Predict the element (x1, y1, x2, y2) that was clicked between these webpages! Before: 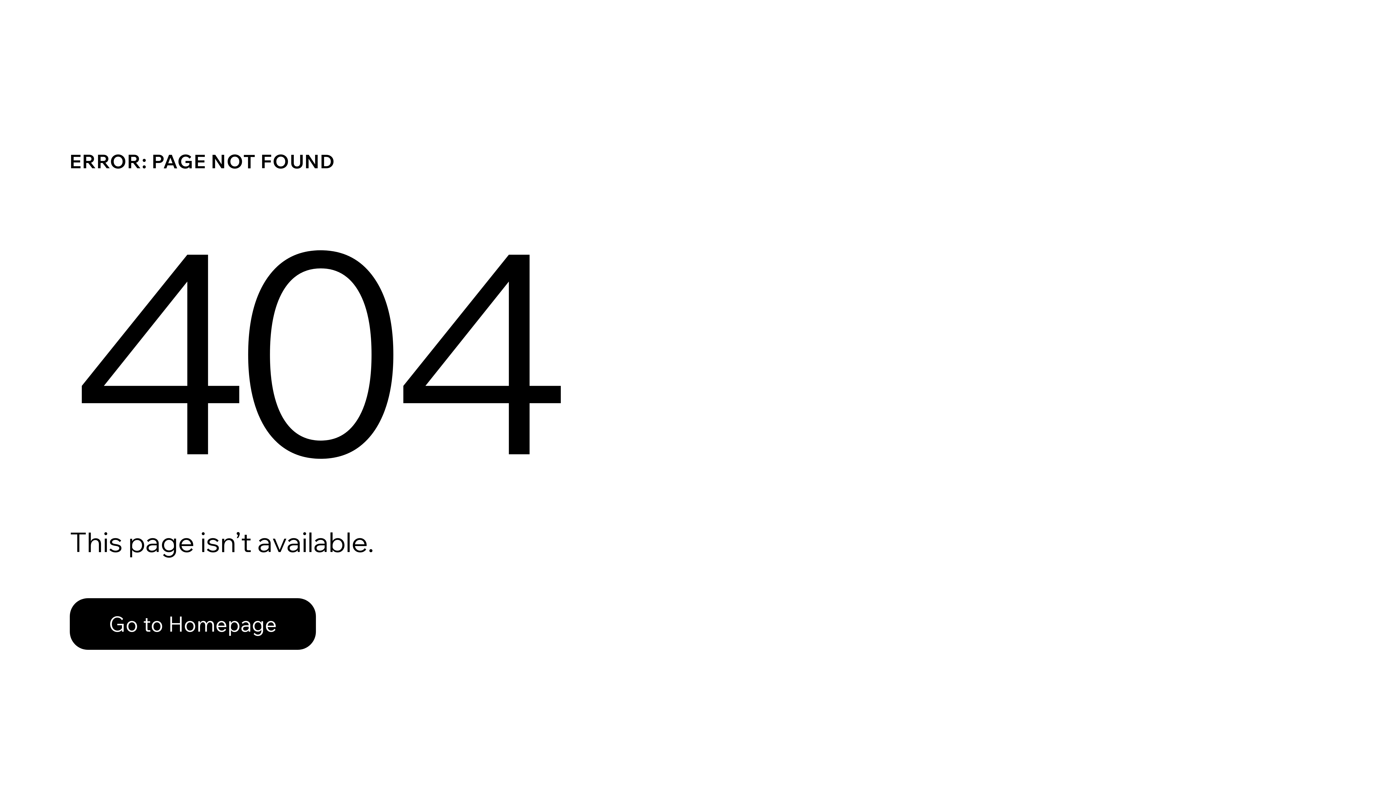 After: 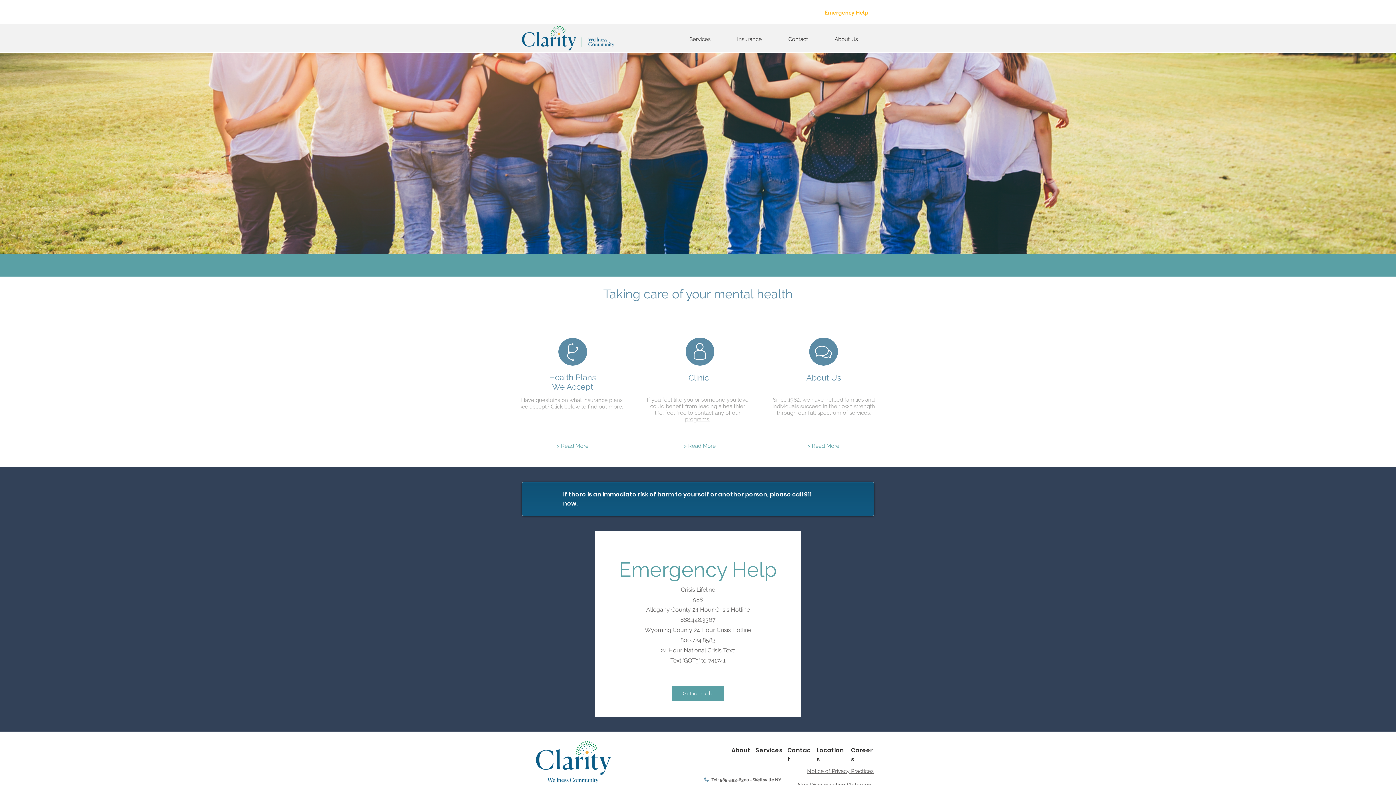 Action: label: Go to Homepage bbox: (69, 598, 316, 650)